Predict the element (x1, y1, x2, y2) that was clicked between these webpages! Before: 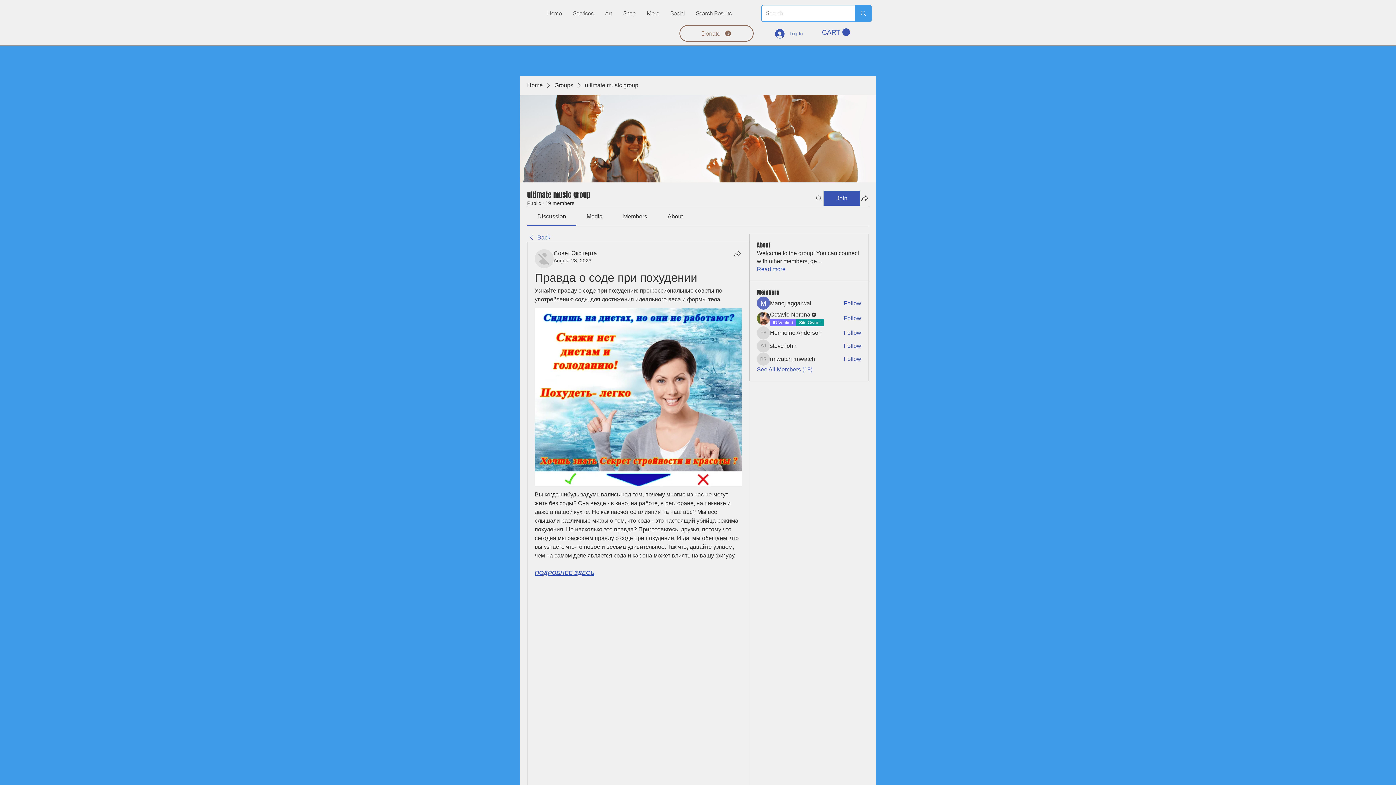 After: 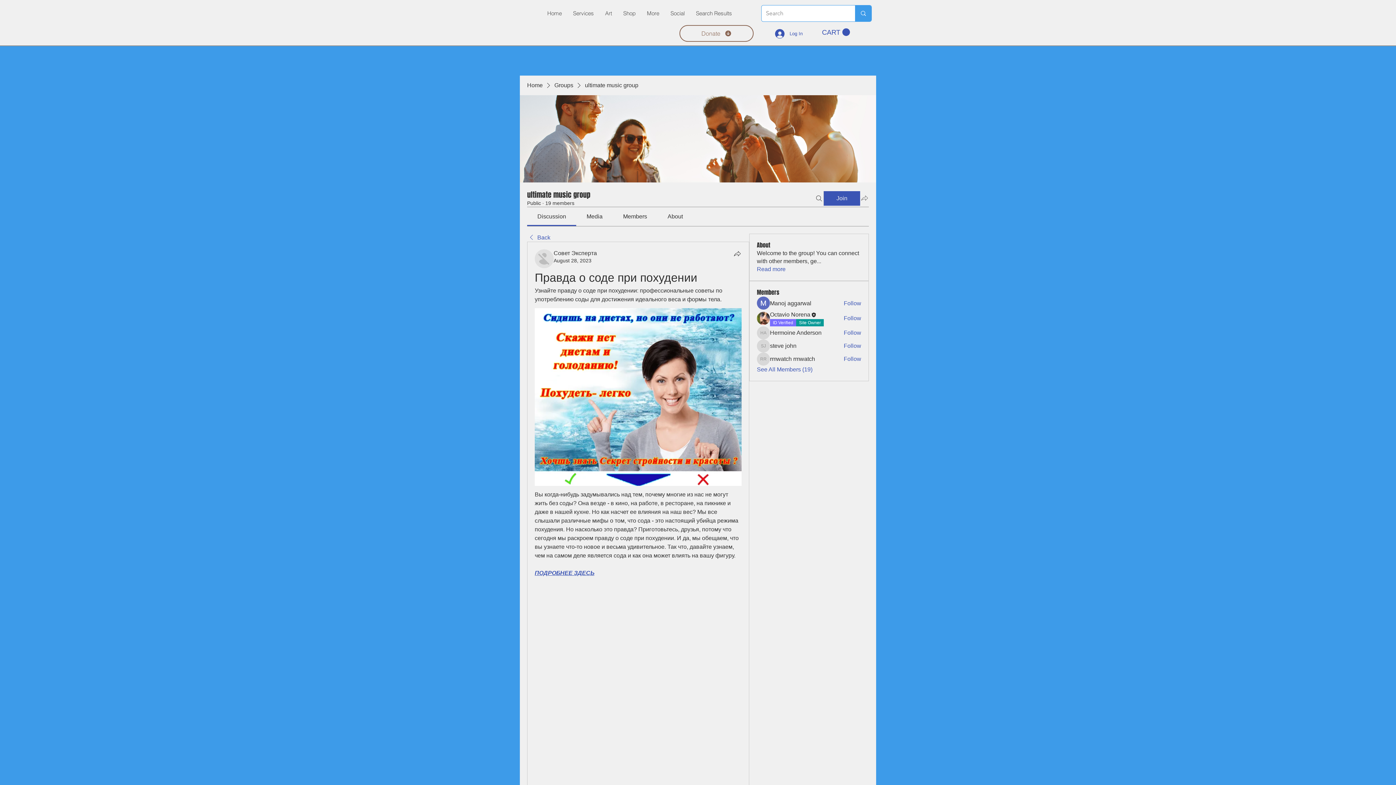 Action: bbox: (860, 193, 869, 202) label: Share group